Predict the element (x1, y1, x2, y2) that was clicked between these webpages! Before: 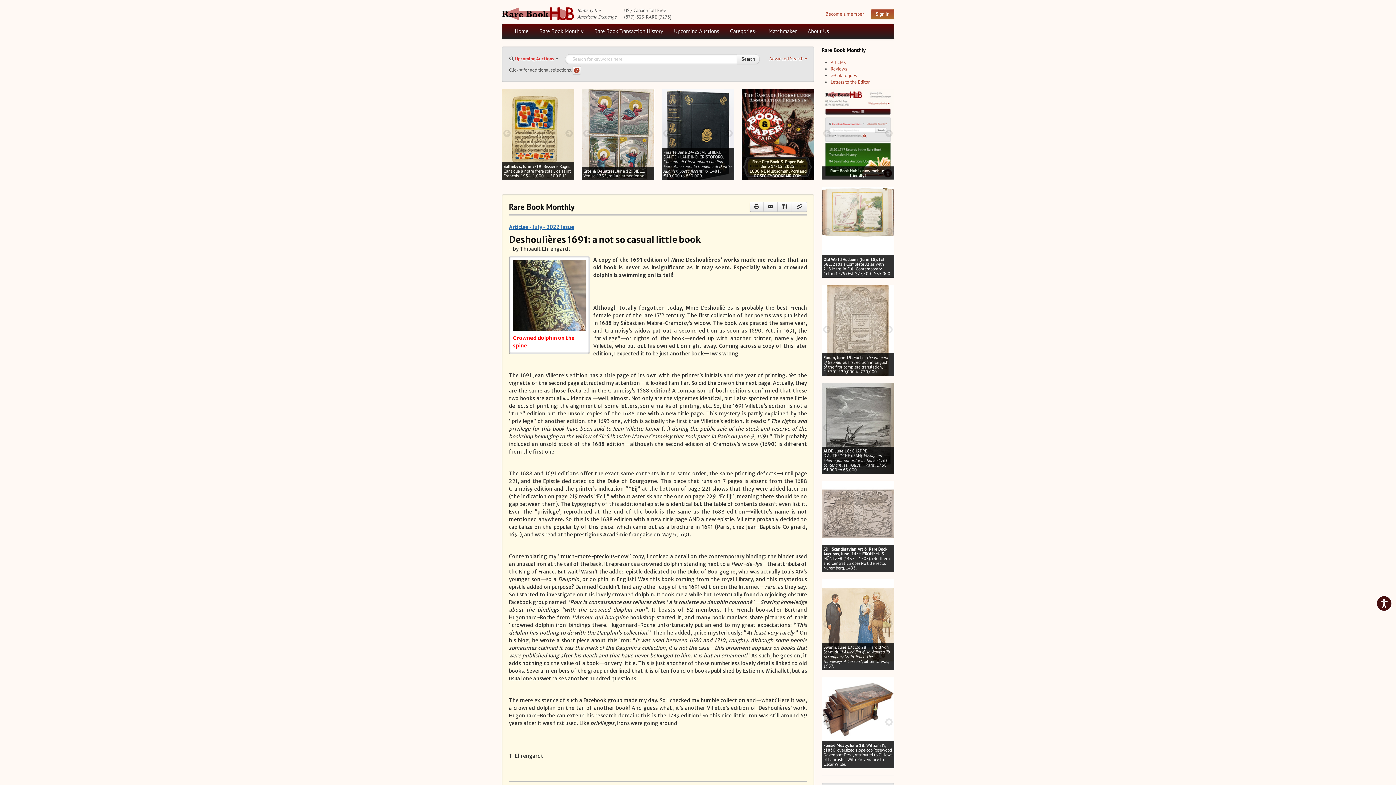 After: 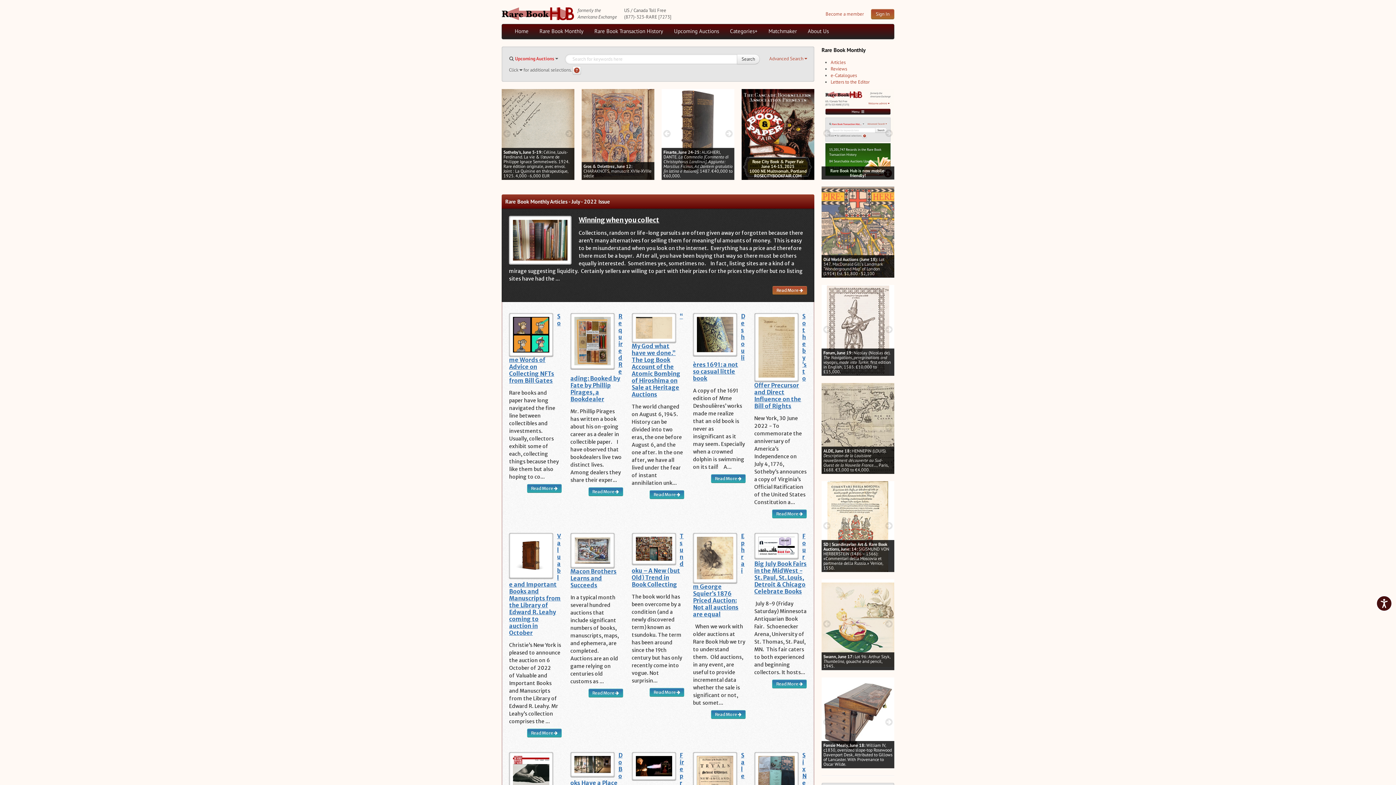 Action: label: Articles - July - 2022 Issue bbox: (509, 223, 574, 230)